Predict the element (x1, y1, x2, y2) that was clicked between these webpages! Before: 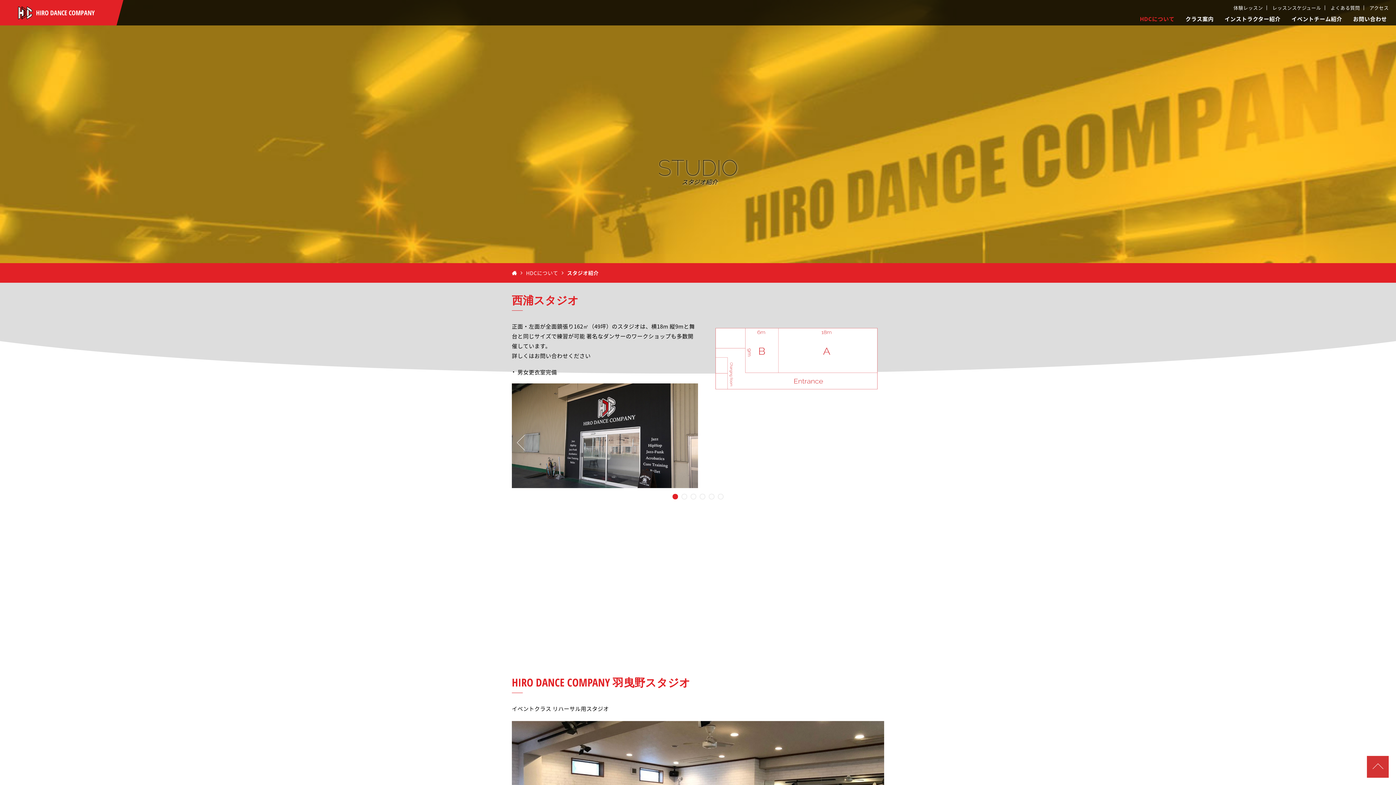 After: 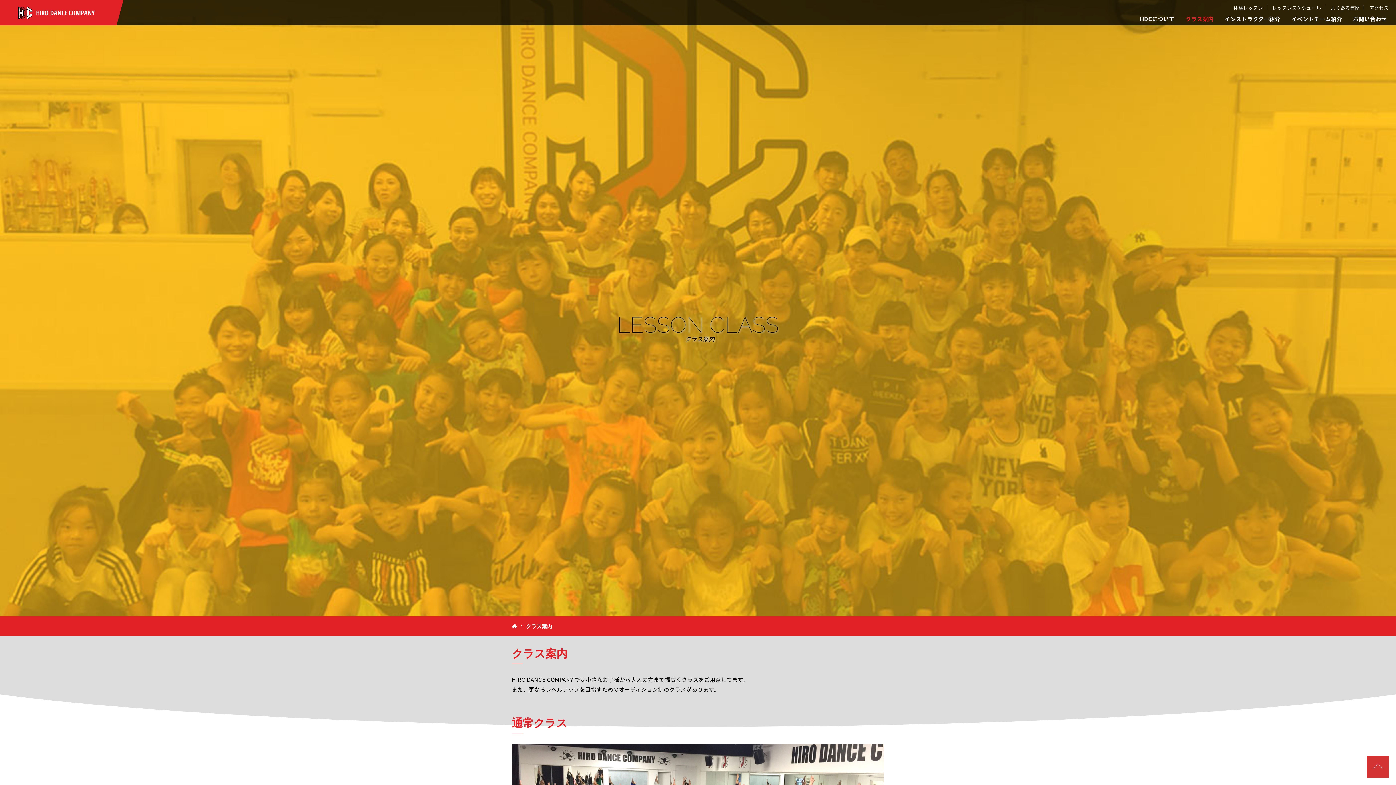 Action: label: クラス案内 bbox: (1180, 11, 1219, 27)